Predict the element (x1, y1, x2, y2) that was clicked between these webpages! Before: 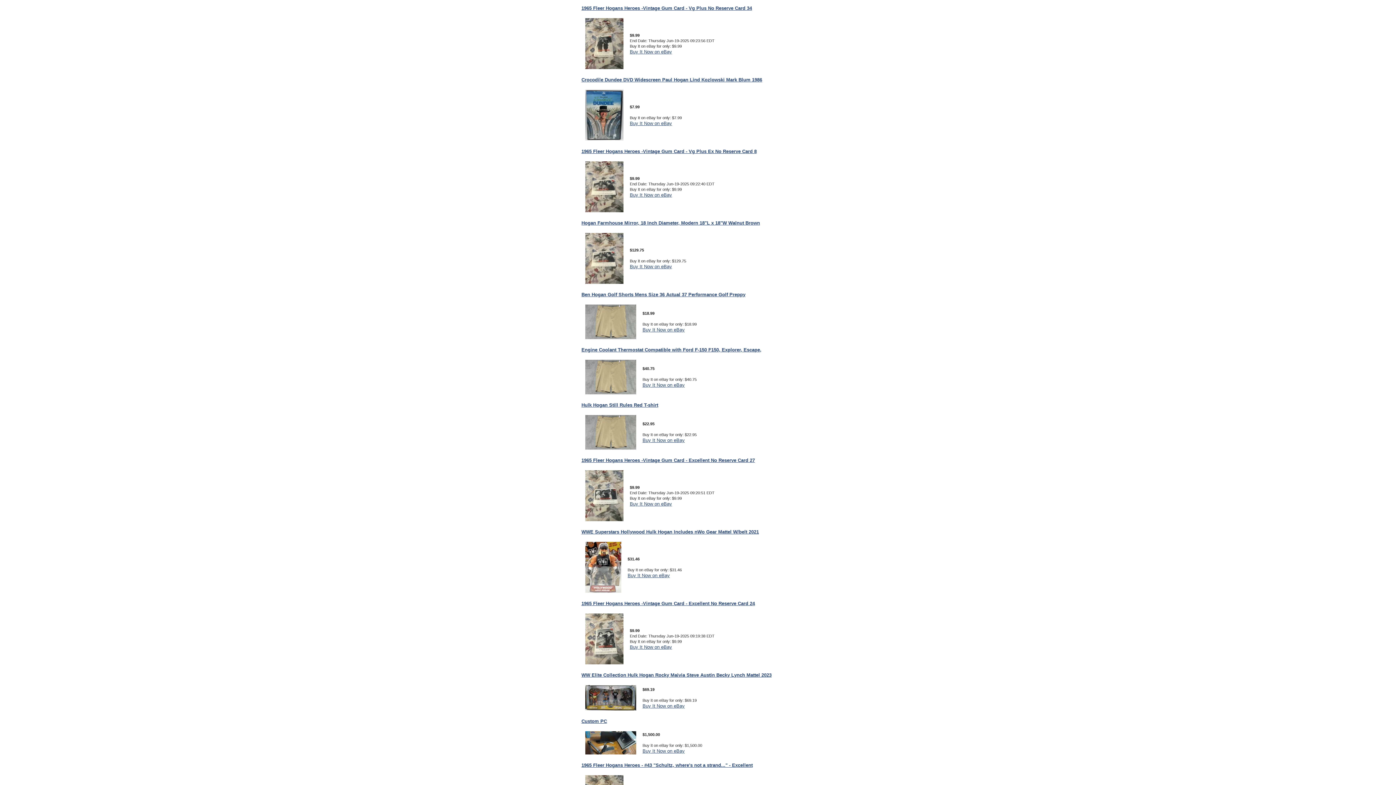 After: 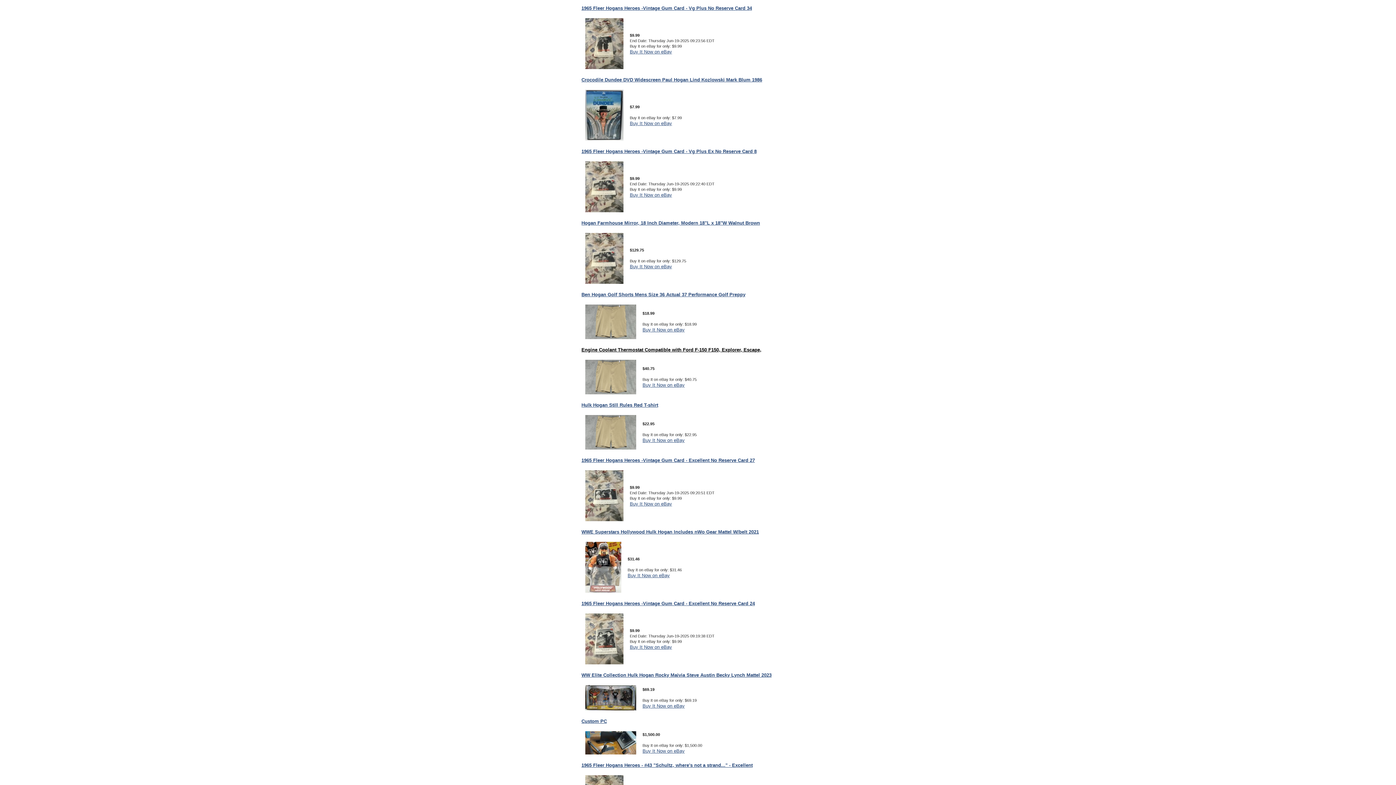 Action: bbox: (581, 347, 761, 352) label: Engine Coolant Thermostat Compatible with Ford F-150 F150, Explorer, Escape,